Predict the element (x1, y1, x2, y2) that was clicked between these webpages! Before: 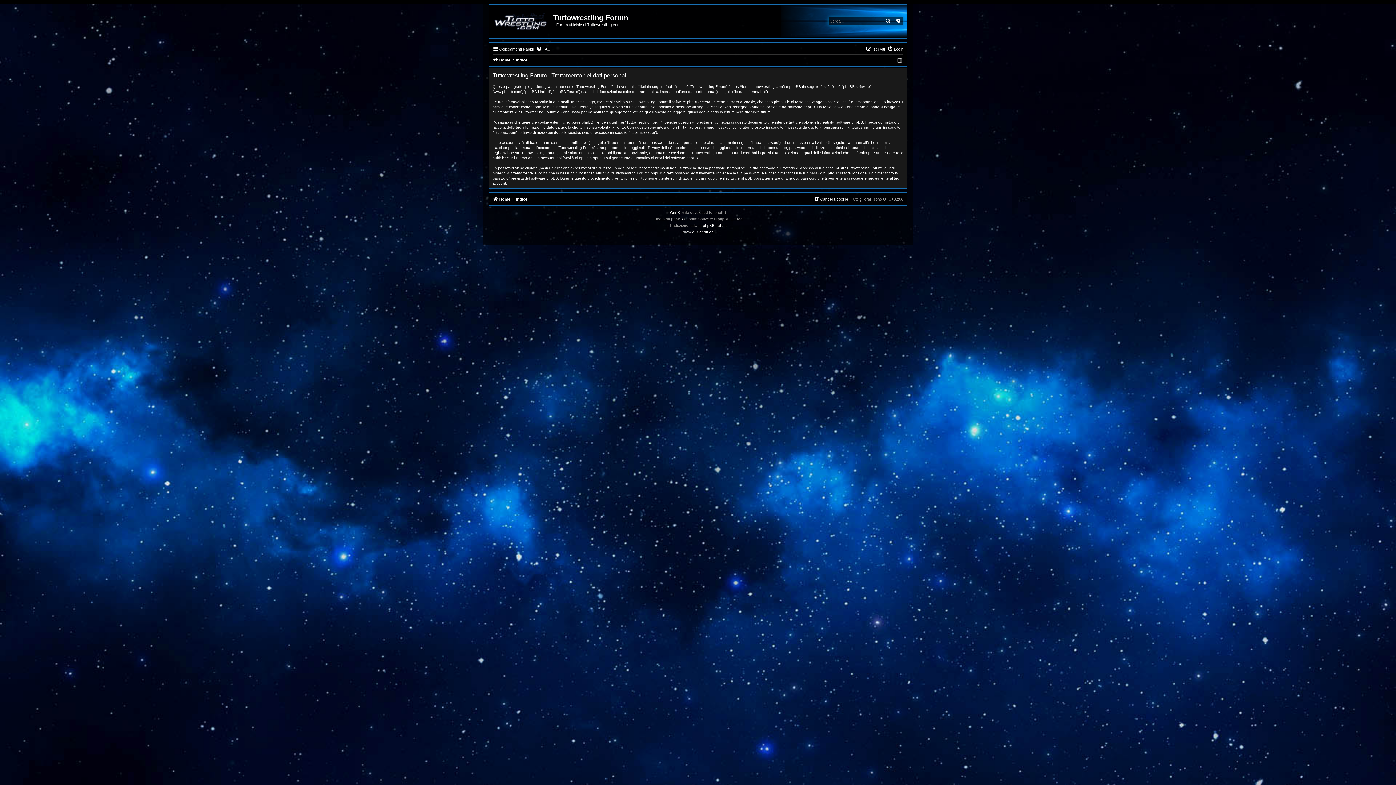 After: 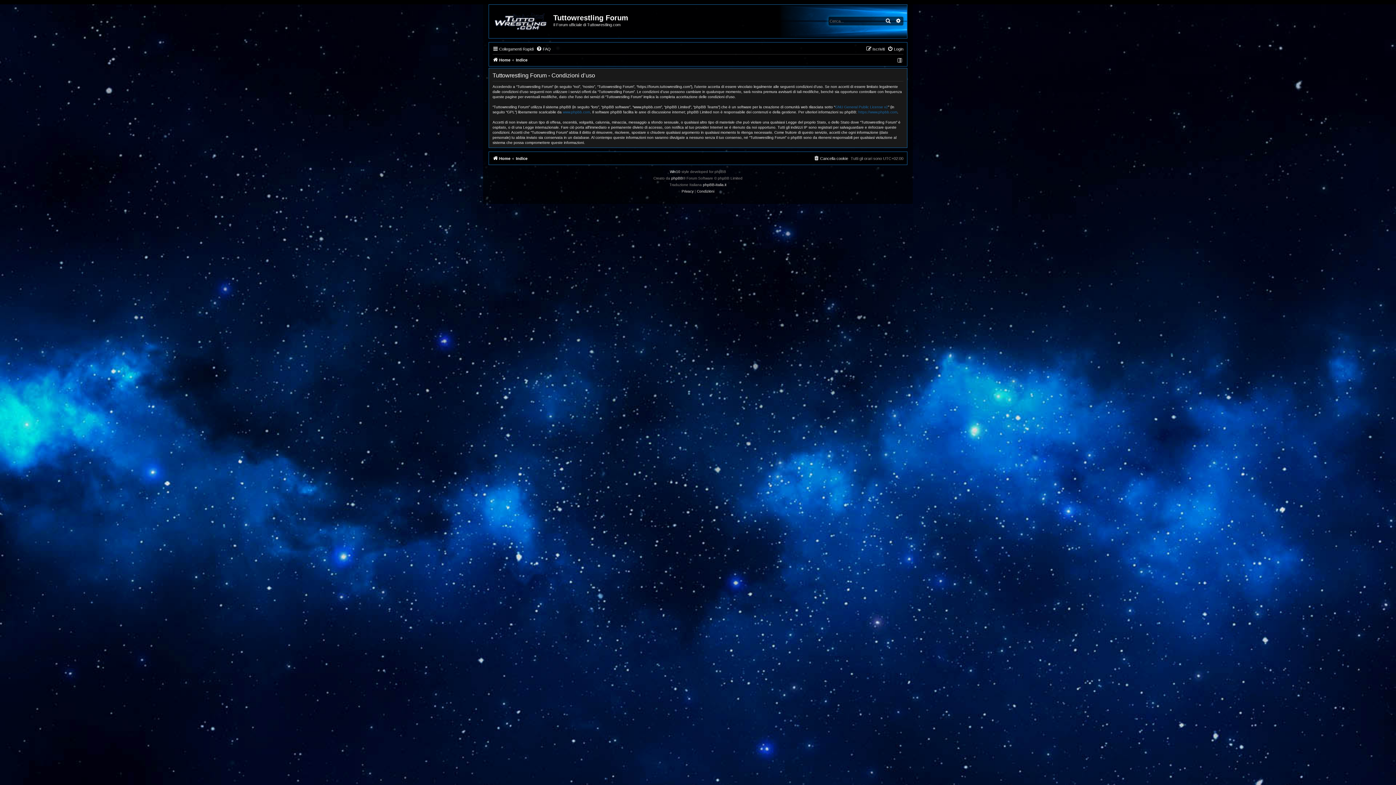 Action: label: Condizioni bbox: (697, 229, 714, 235)